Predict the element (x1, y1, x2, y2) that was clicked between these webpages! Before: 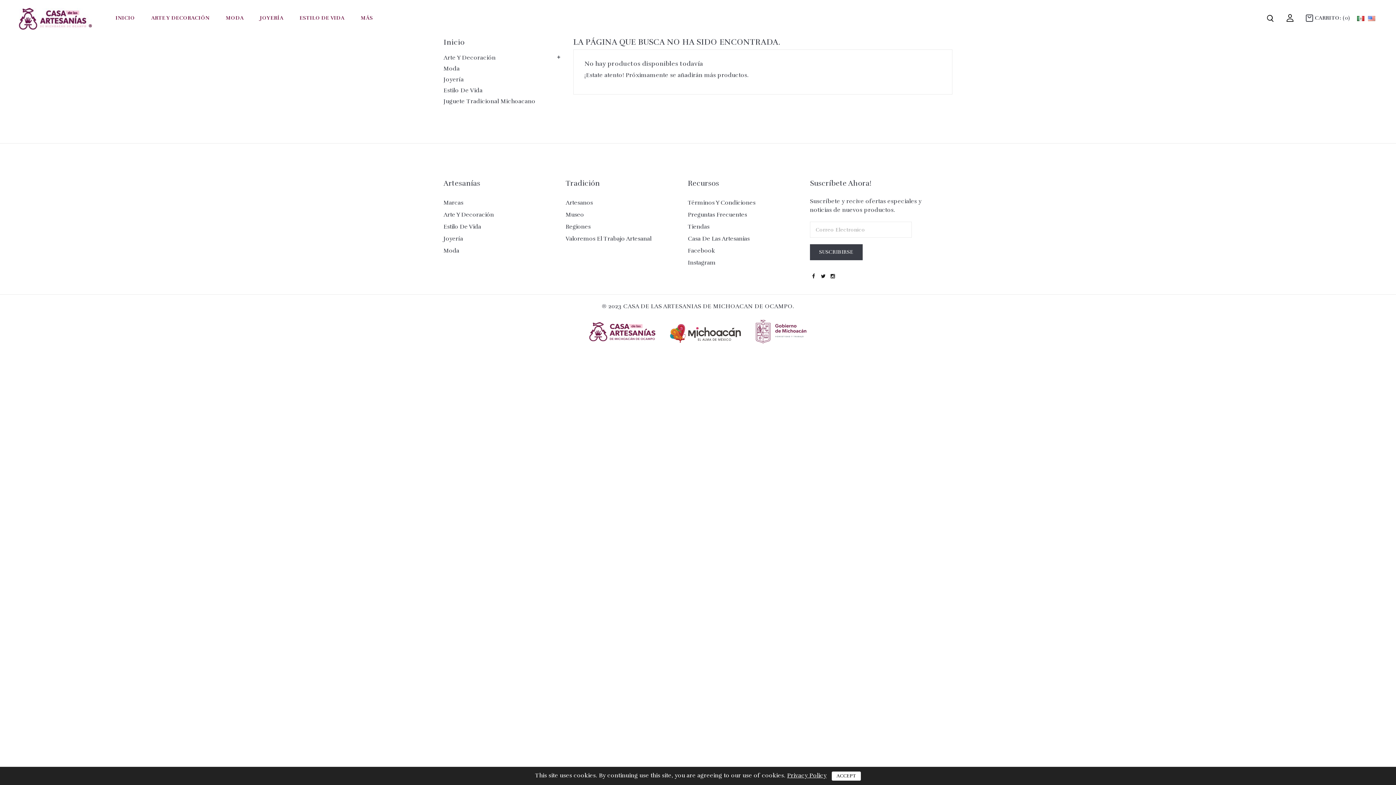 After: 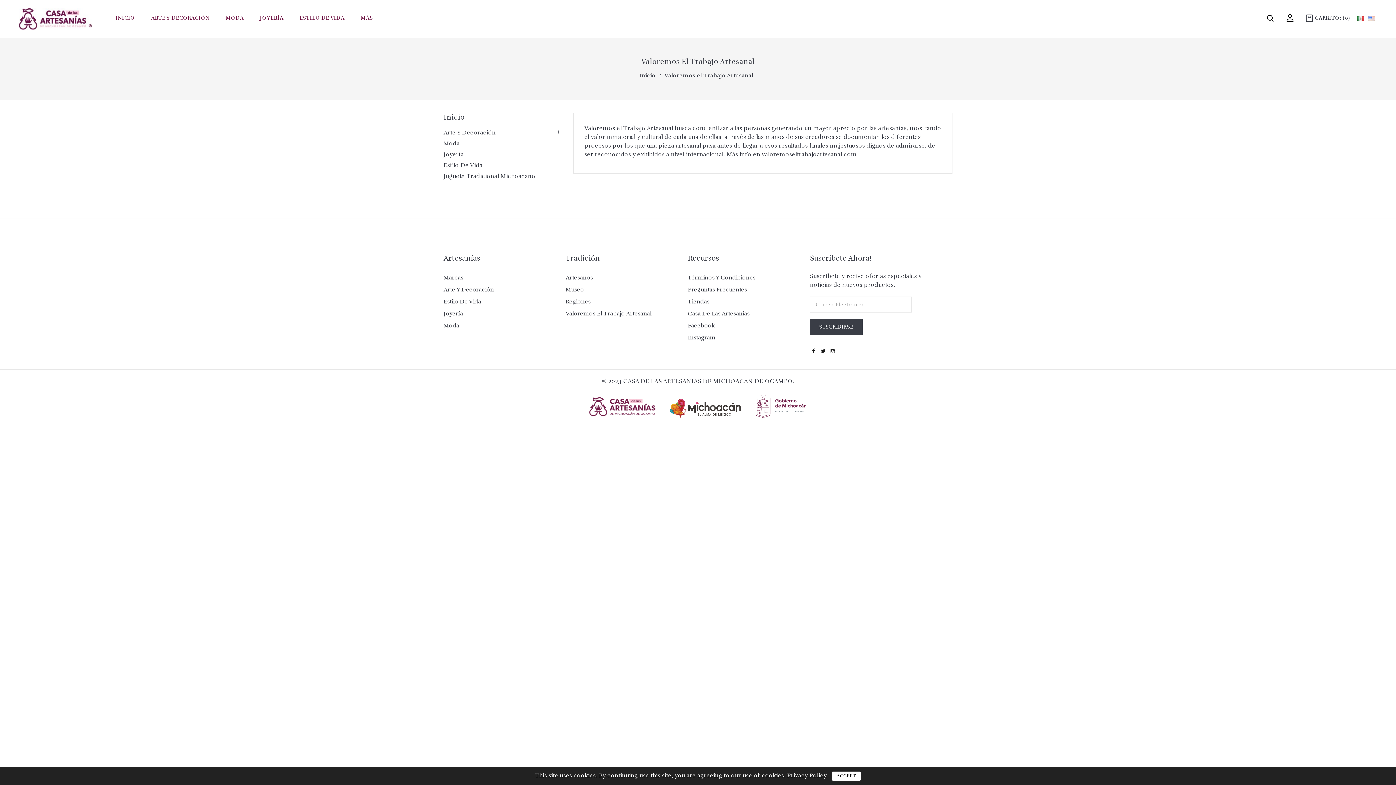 Action: label: Valoremos El Trabajo Artesanal bbox: (565, 235, 651, 242)